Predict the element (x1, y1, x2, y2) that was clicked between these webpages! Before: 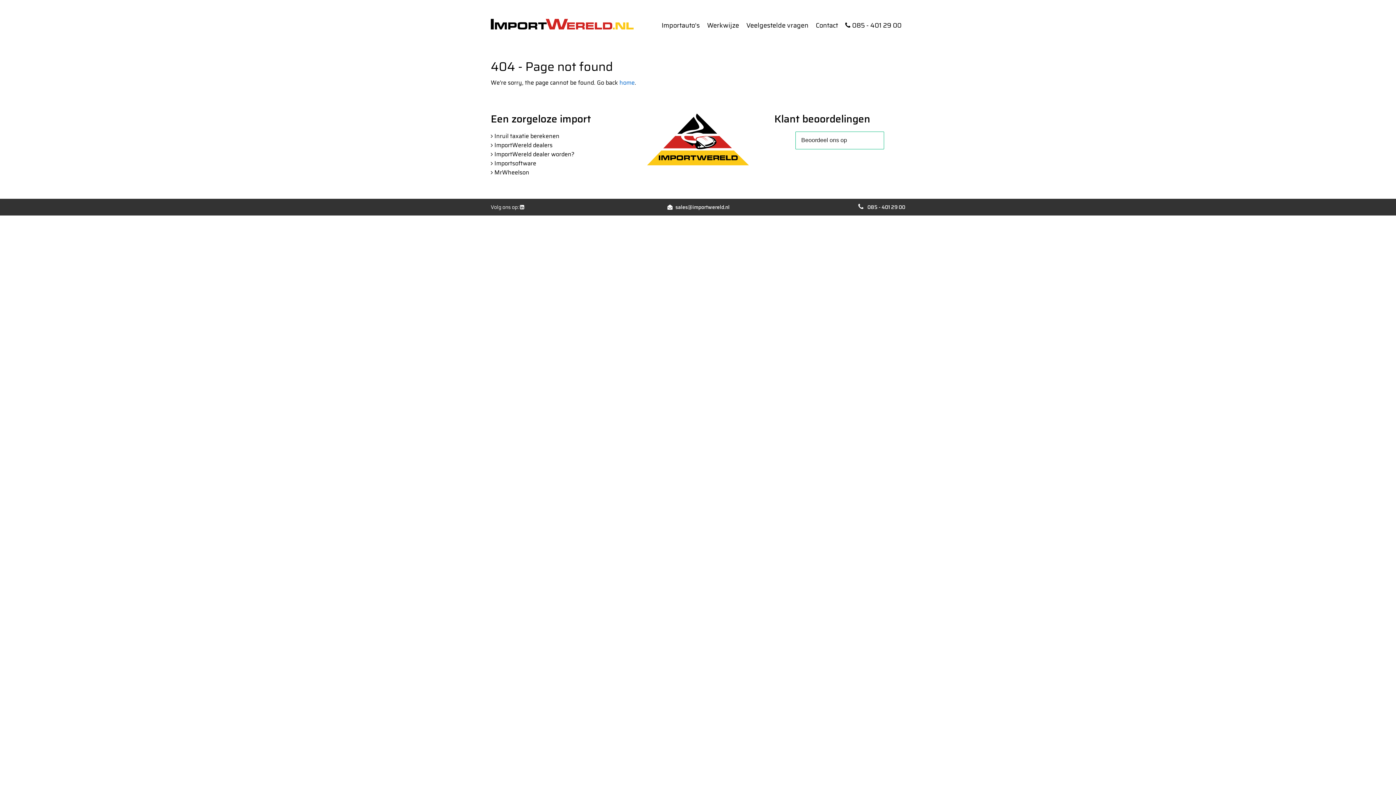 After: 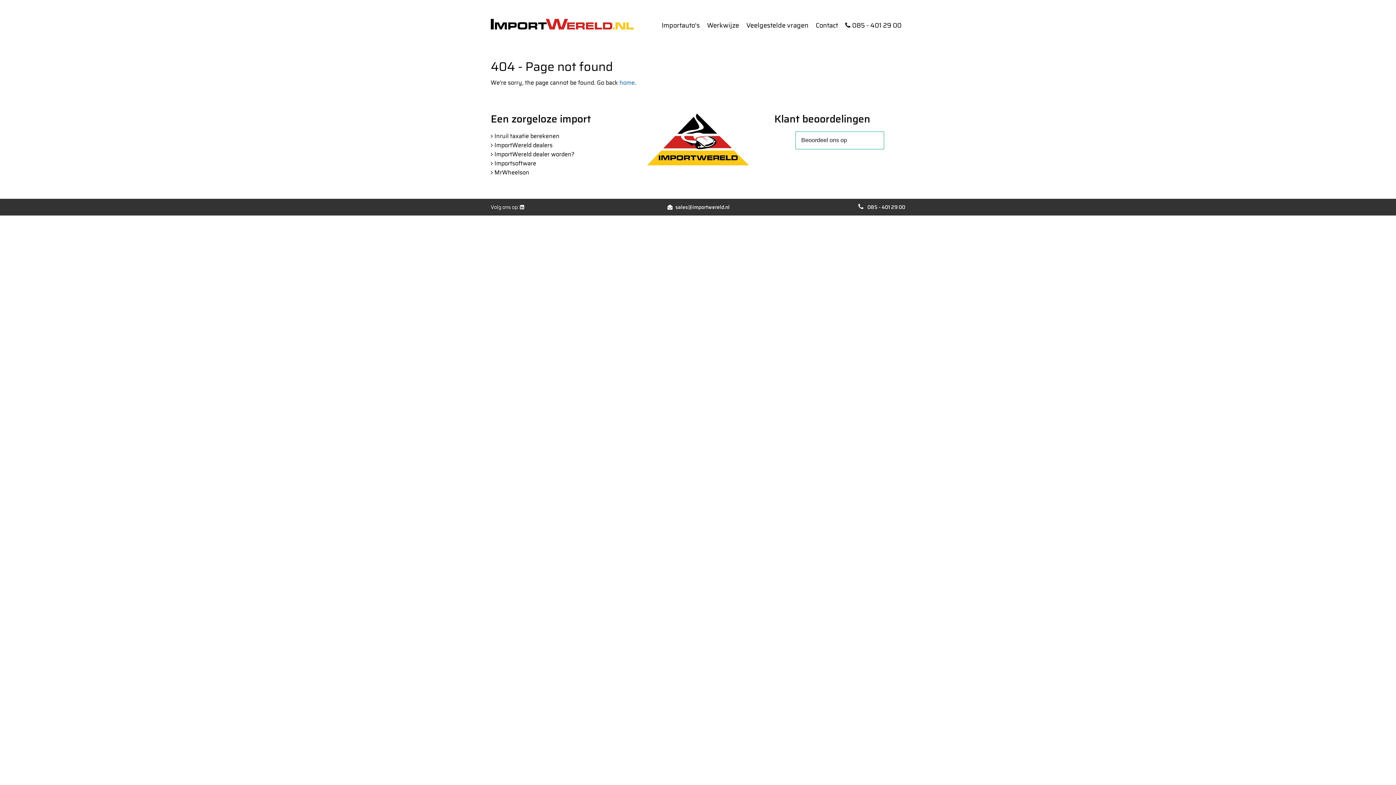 Action: bbox: (520, 204, 524, 209)